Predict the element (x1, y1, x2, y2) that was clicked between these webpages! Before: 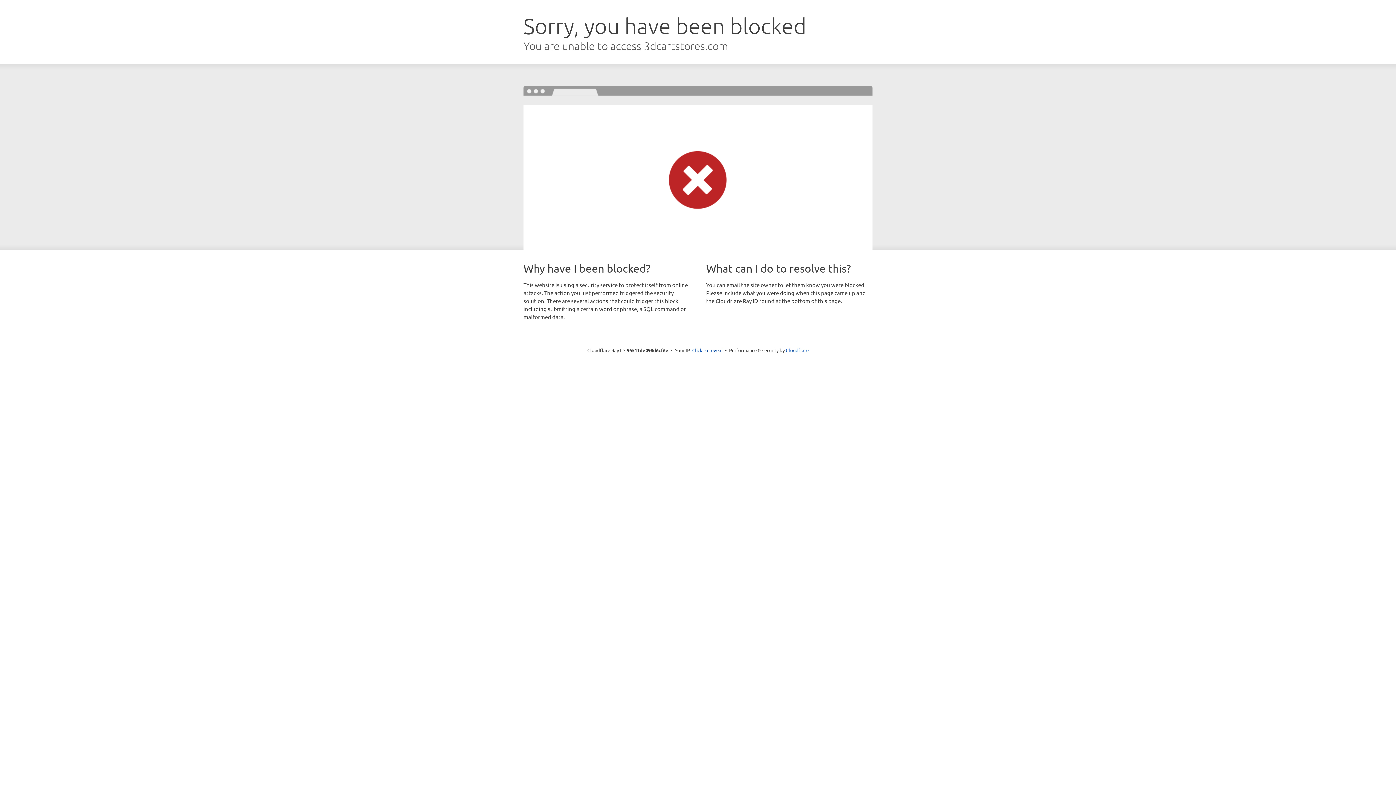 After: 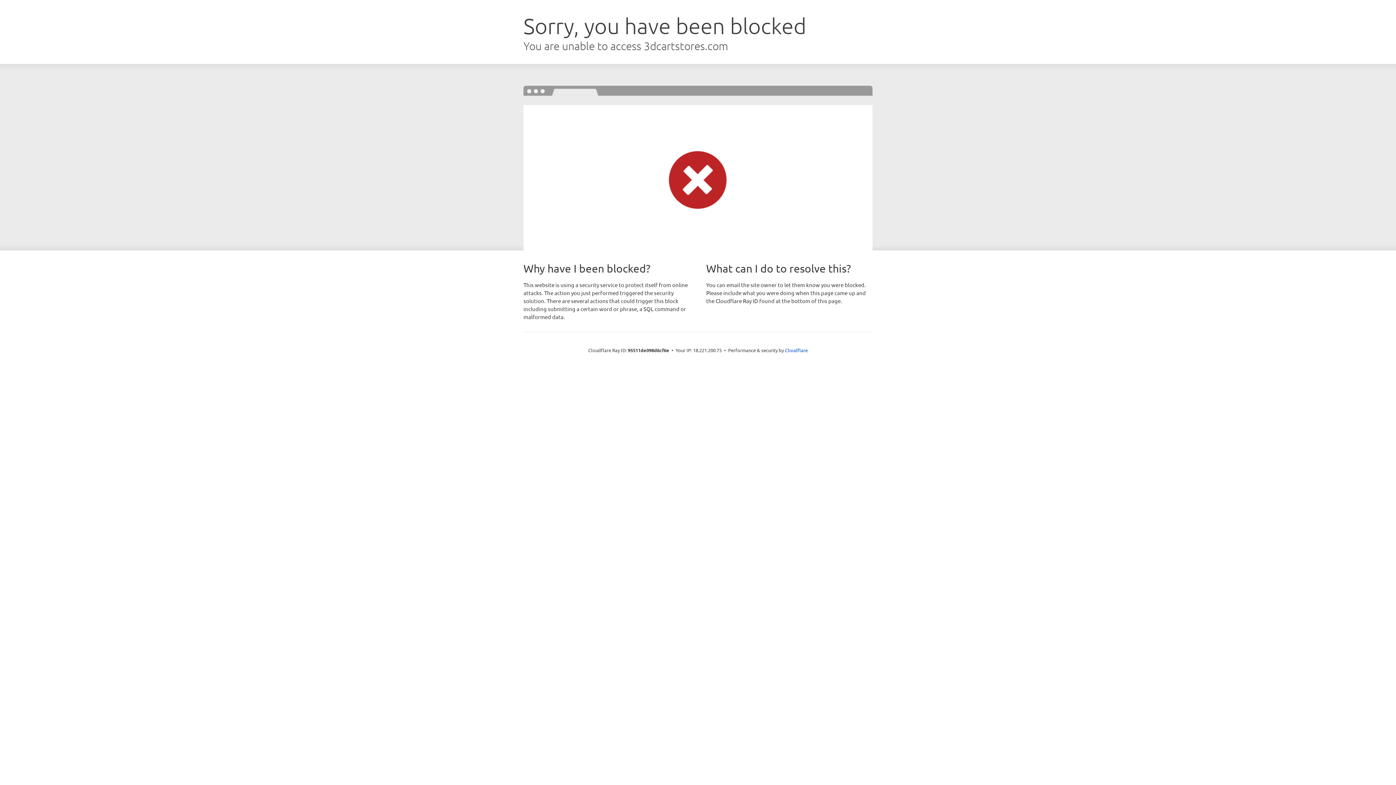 Action: label: Click to reveal bbox: (692, 346, 722, 353)